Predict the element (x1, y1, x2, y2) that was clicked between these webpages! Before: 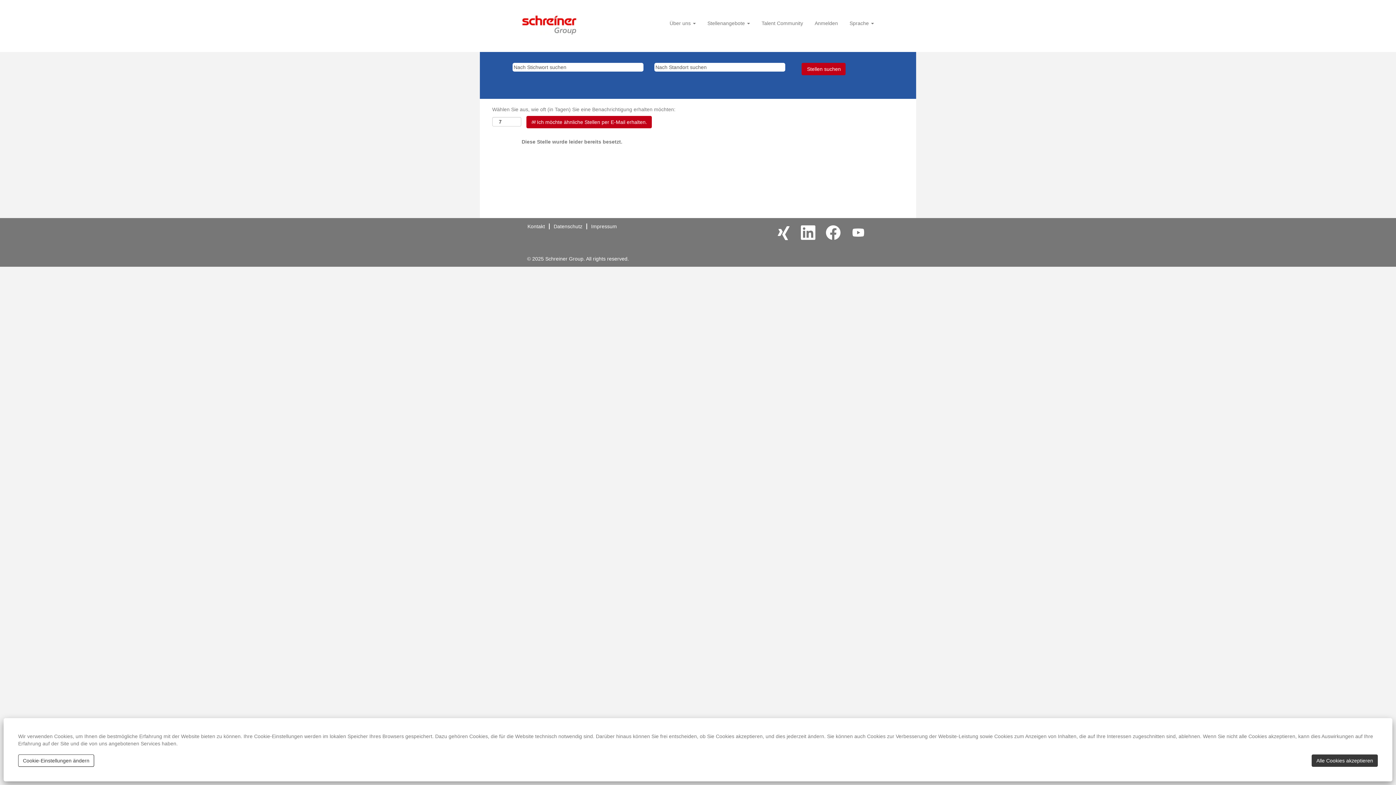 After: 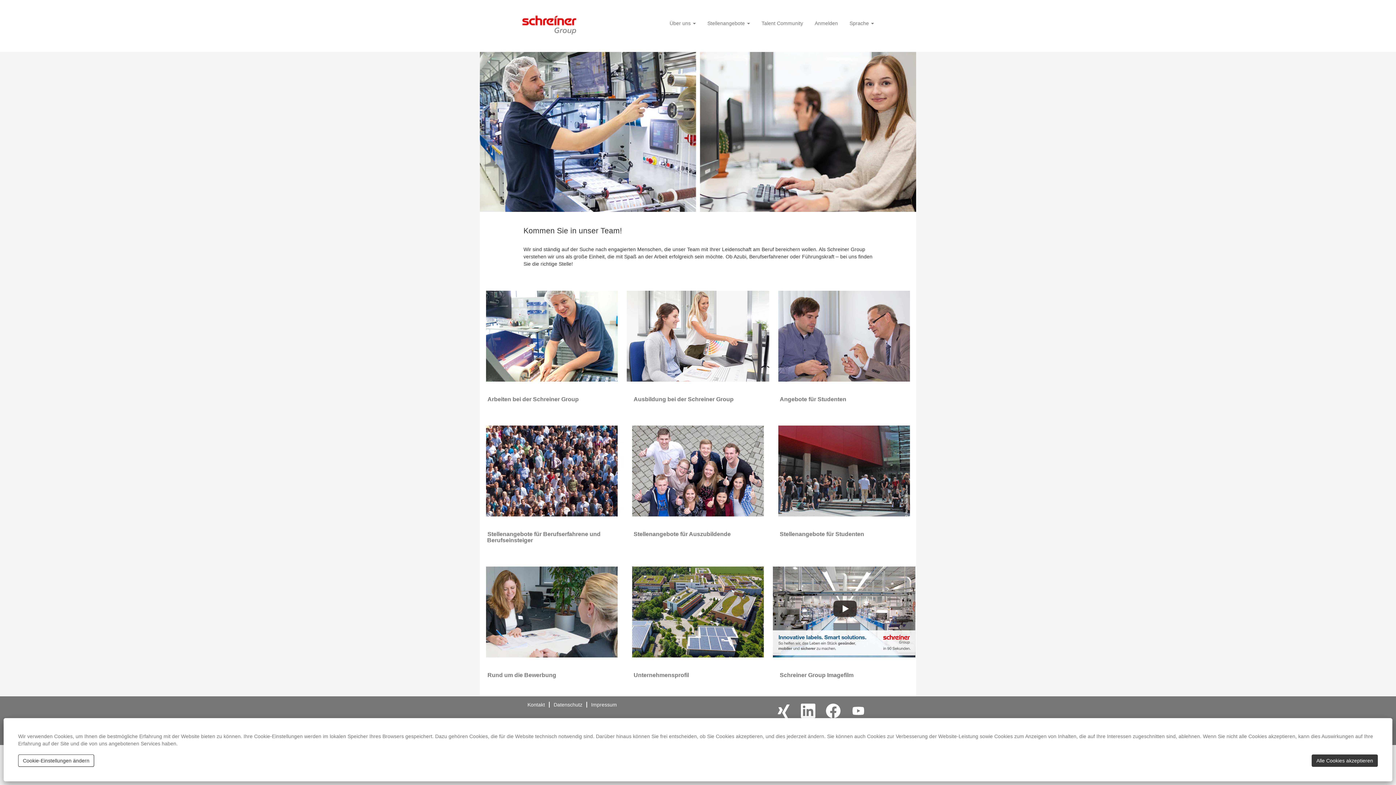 Action: bbox: (521, 10, 577, 36)